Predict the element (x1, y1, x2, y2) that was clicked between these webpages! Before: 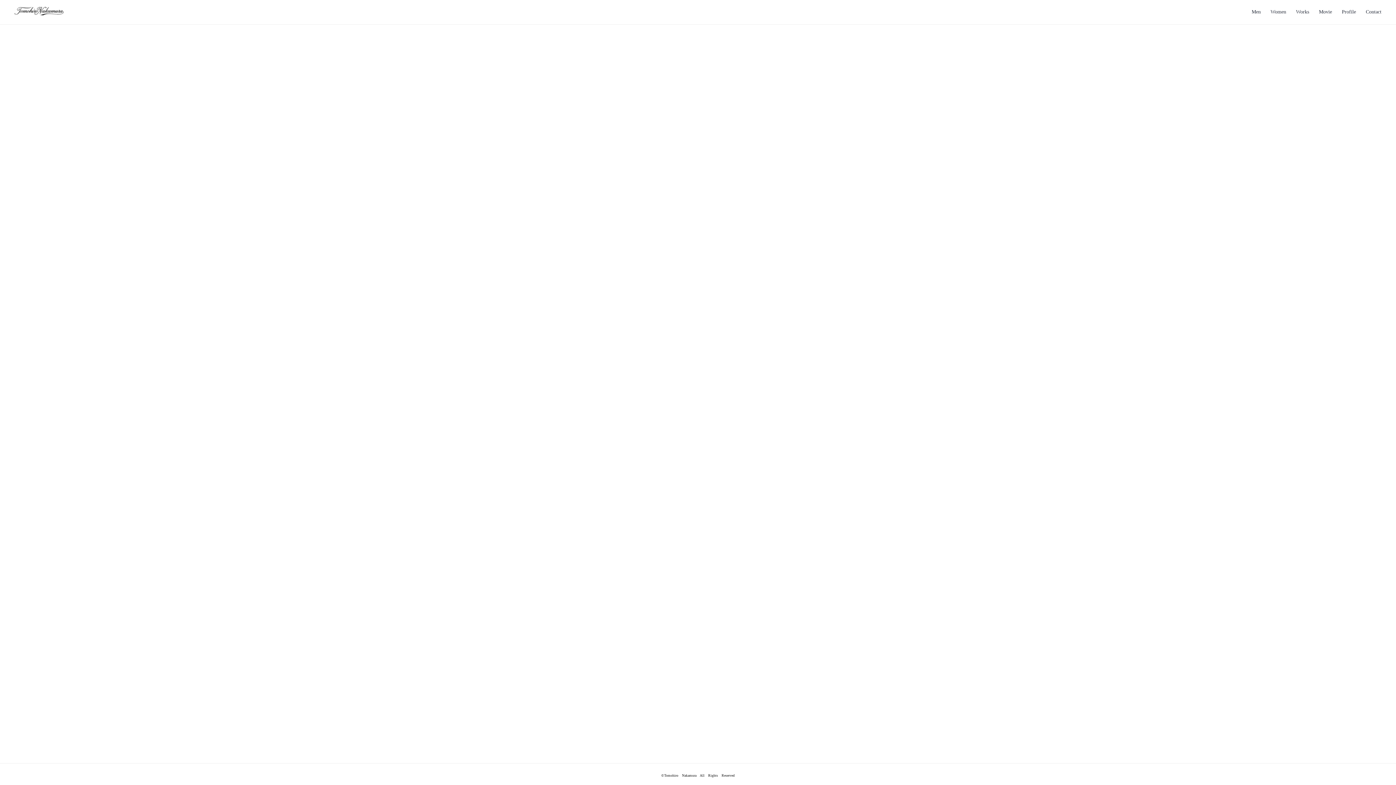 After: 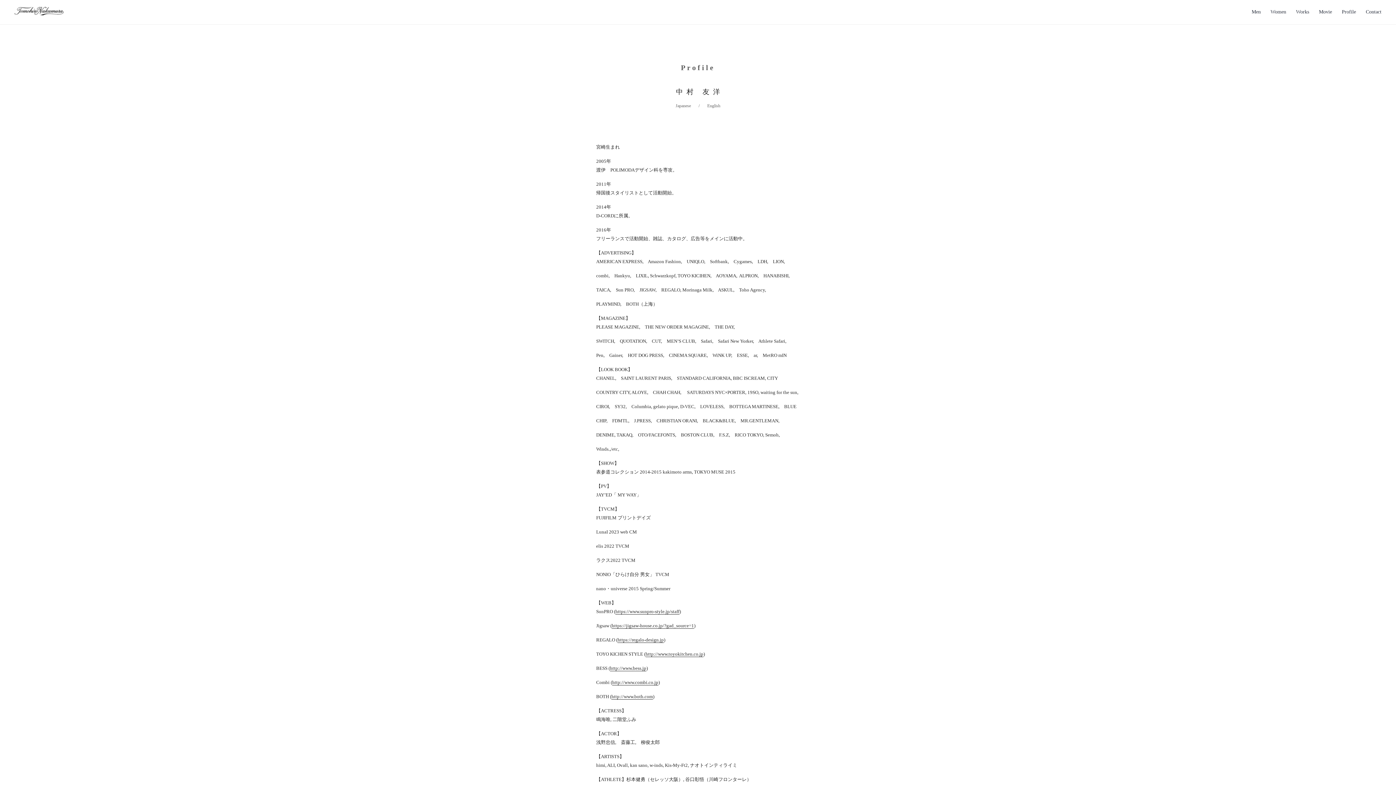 Action: bbox: (1342, 9, 1356, 14) label: Profile